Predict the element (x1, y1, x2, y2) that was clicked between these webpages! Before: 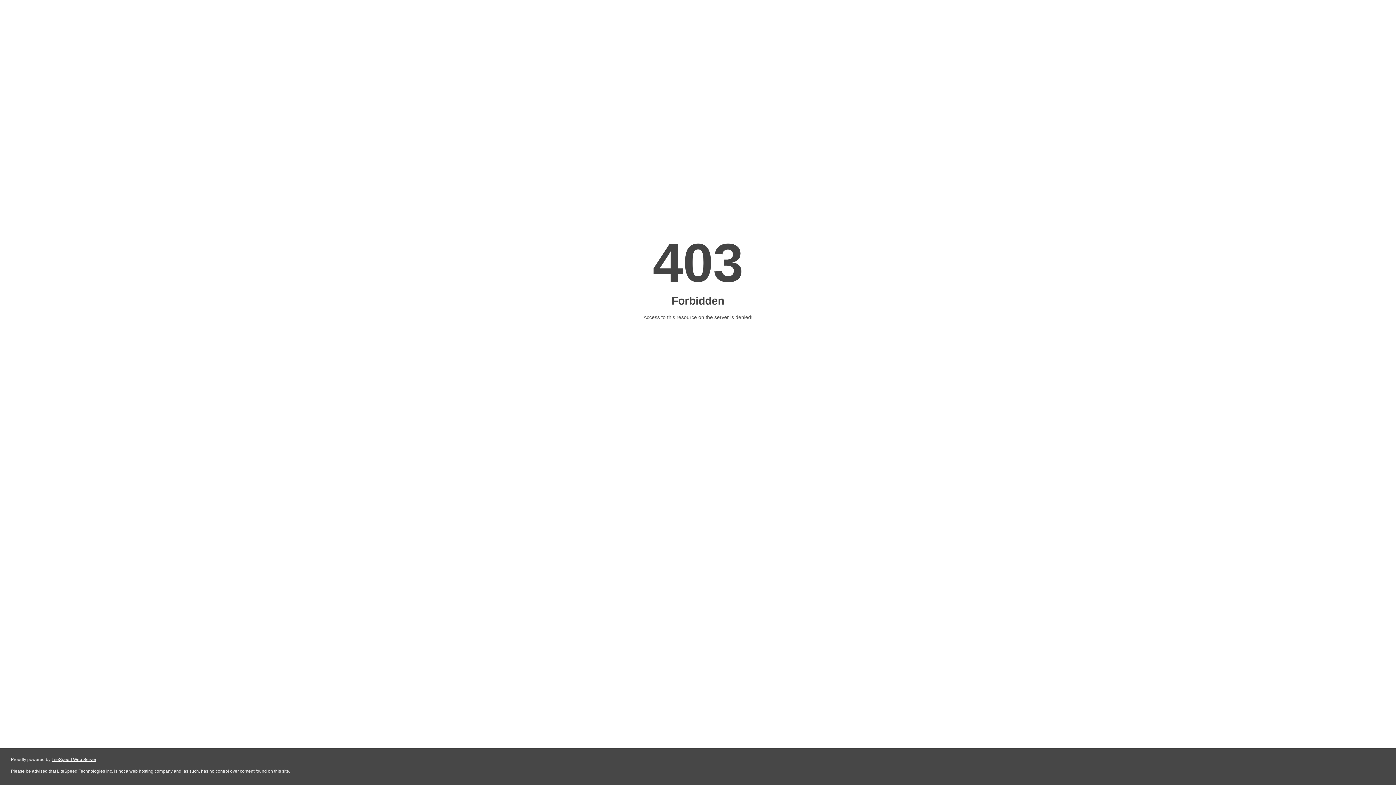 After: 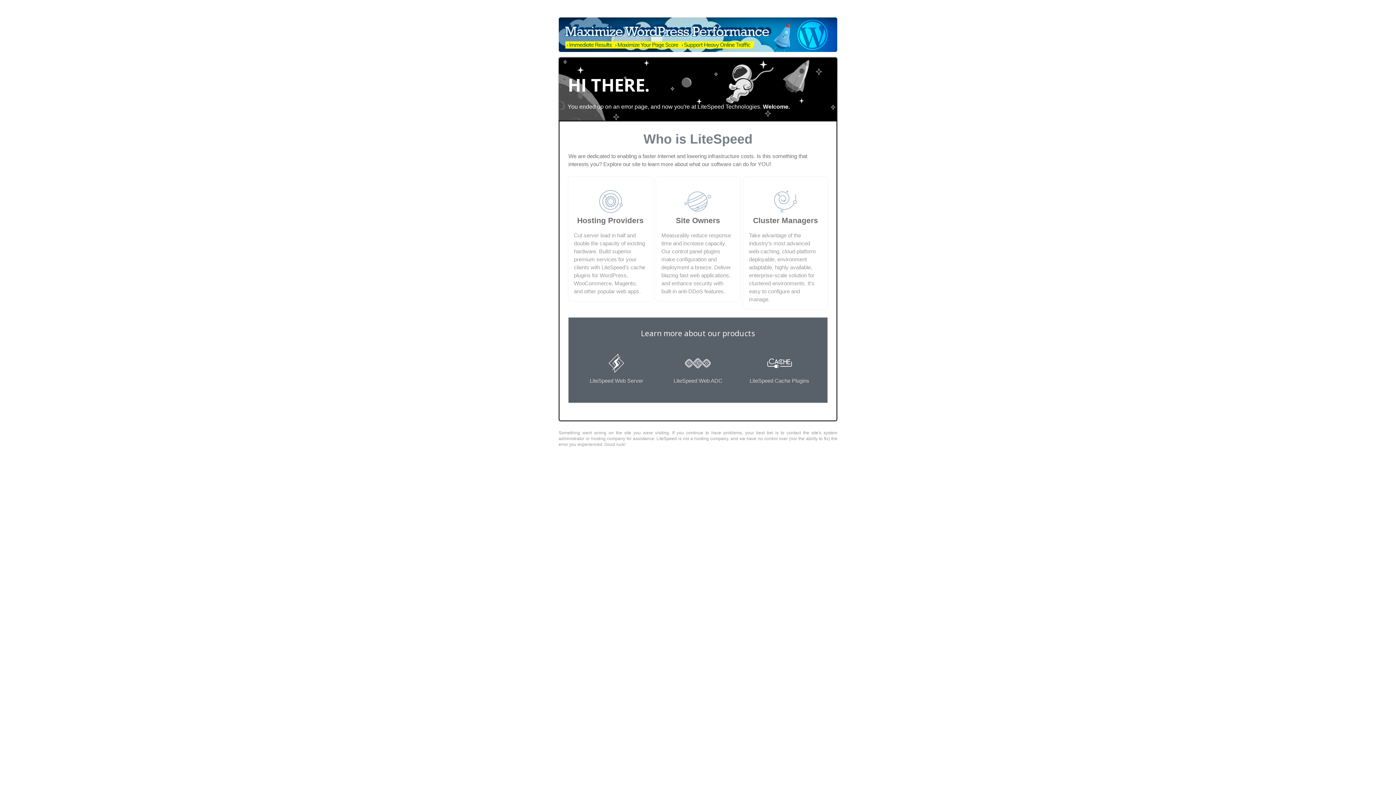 Action: bbox: (51, 757, 96, 762) label: LiteSpeed Web Server